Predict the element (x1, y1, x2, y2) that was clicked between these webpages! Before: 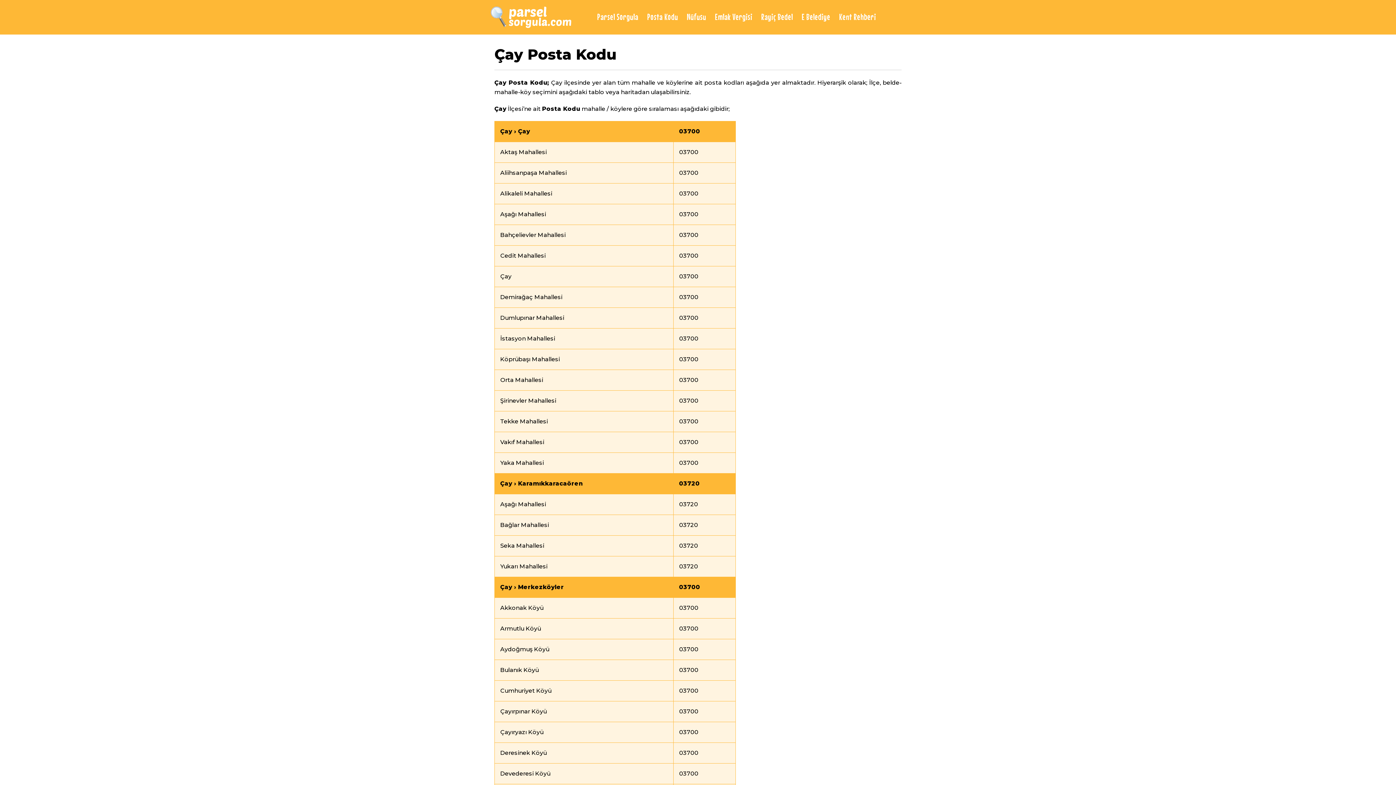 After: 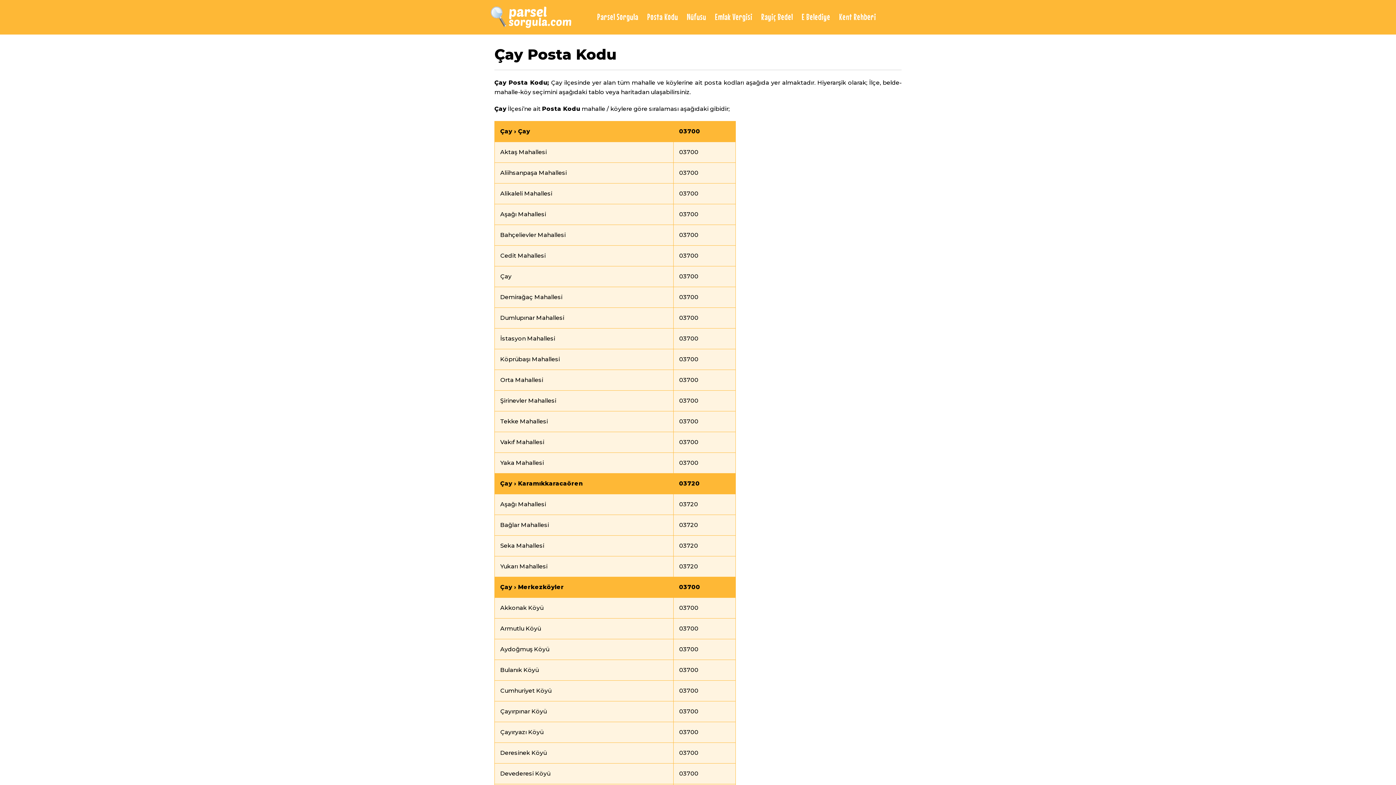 Action: label: Aşağı Mahallesi bbox: (500, 210, 546, 217)